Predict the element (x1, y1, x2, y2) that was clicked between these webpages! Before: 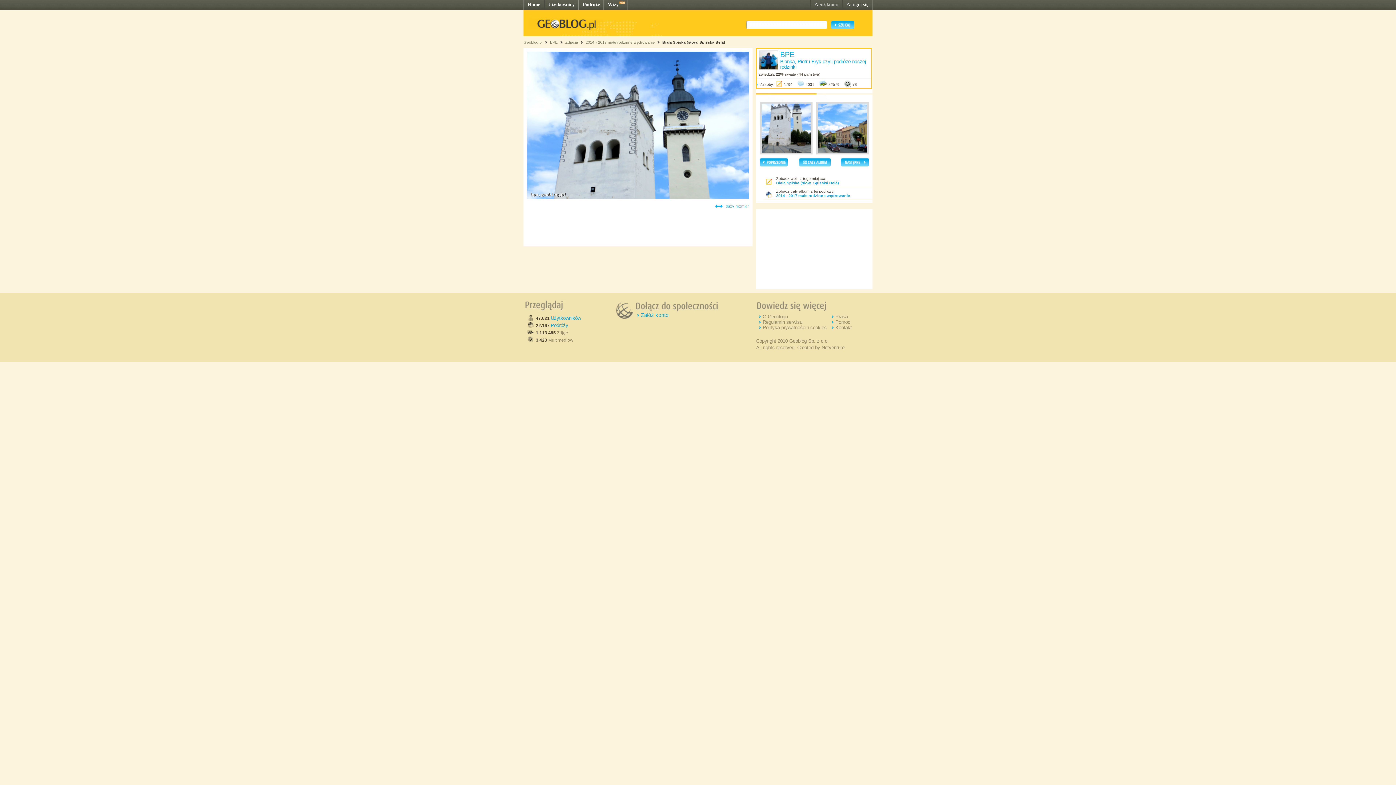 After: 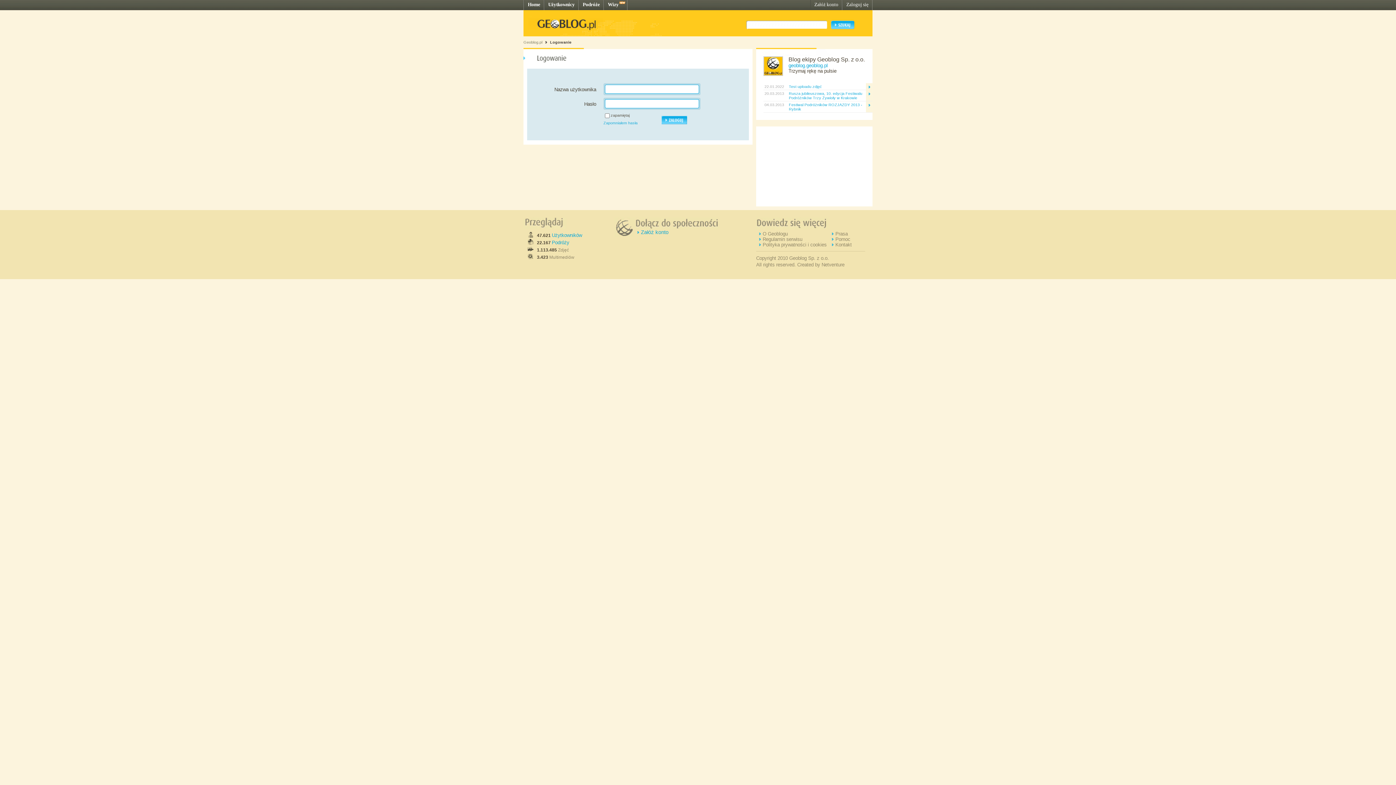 Action: label: Zaloguj się bbox: (846, 1, 868, 7)